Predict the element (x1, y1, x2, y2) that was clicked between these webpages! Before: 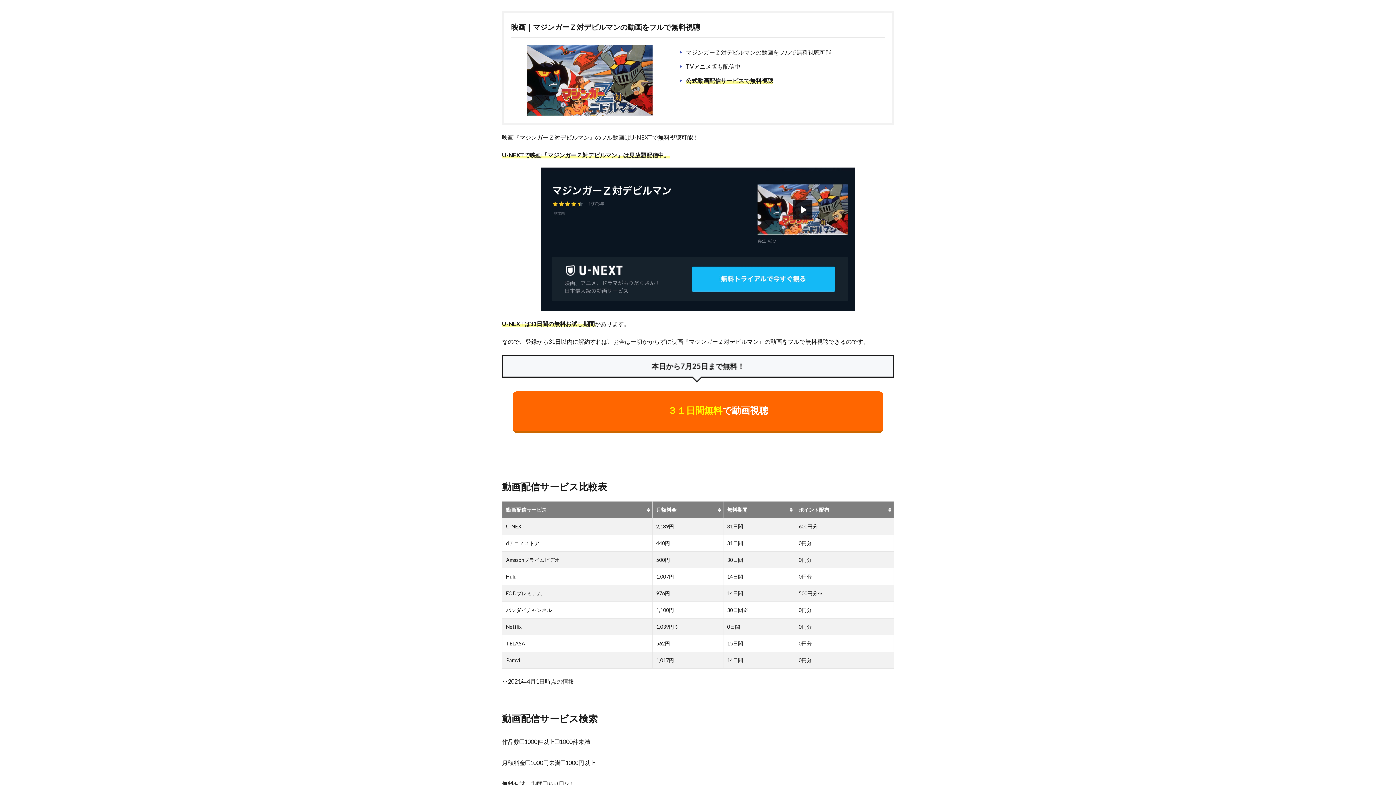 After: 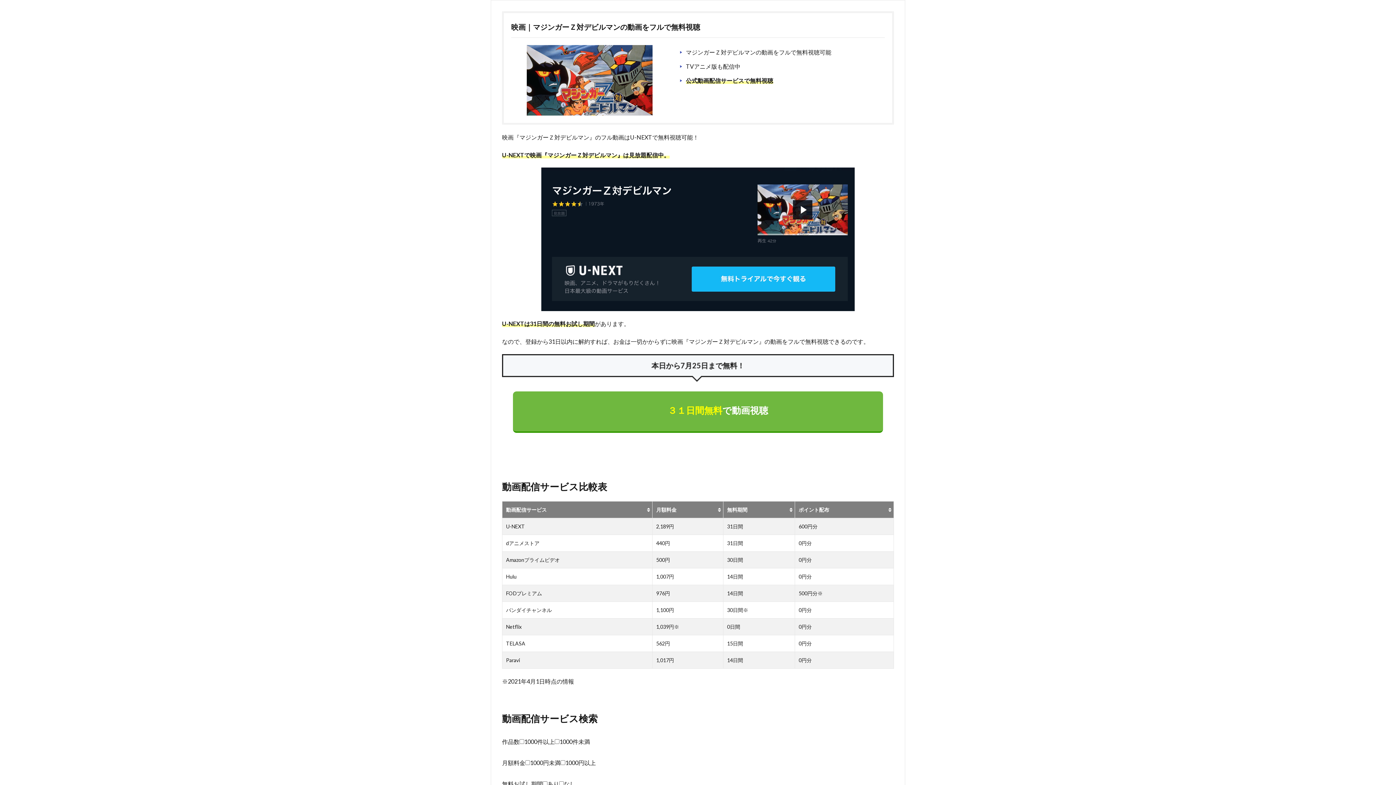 Action: bbox: (513, 391, 883, 433) label: ３１日間無料で動画視聴